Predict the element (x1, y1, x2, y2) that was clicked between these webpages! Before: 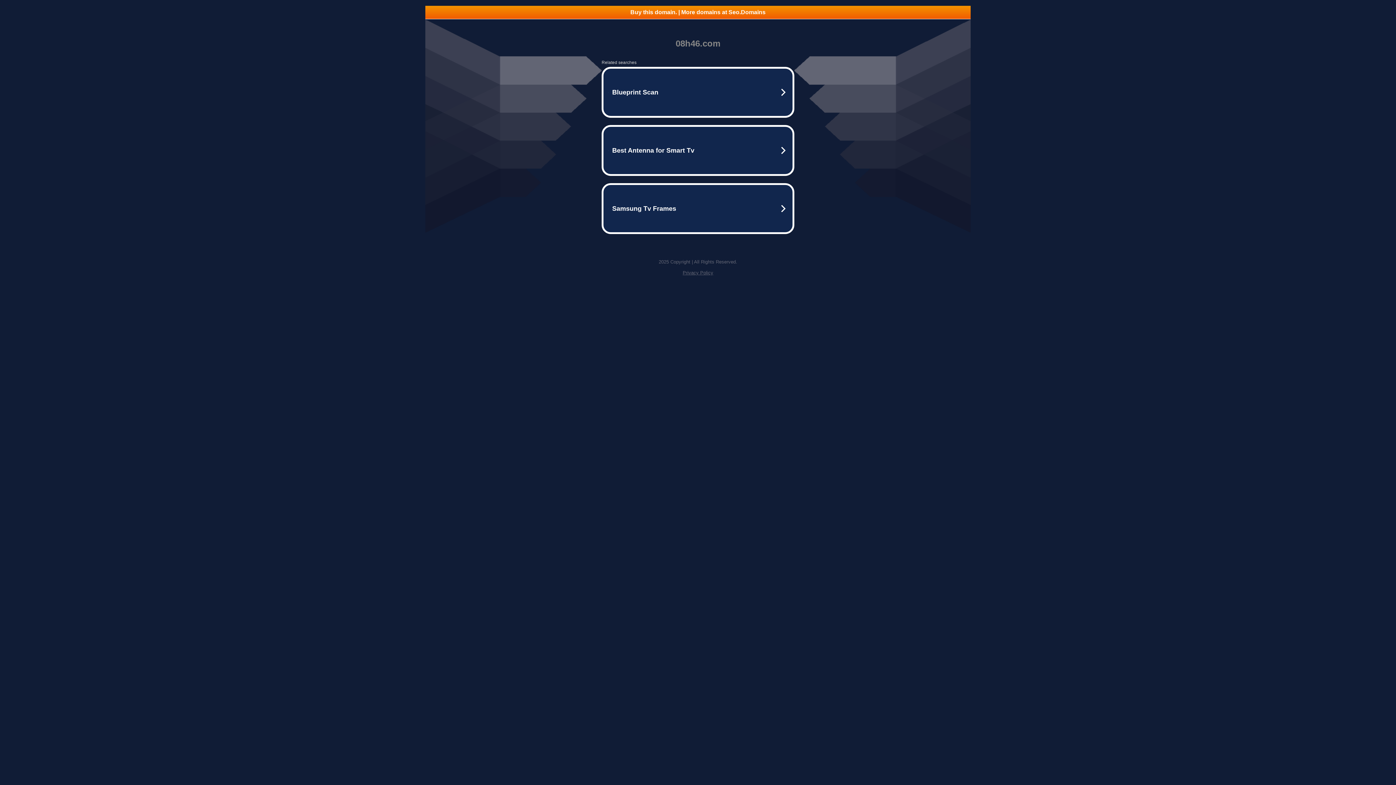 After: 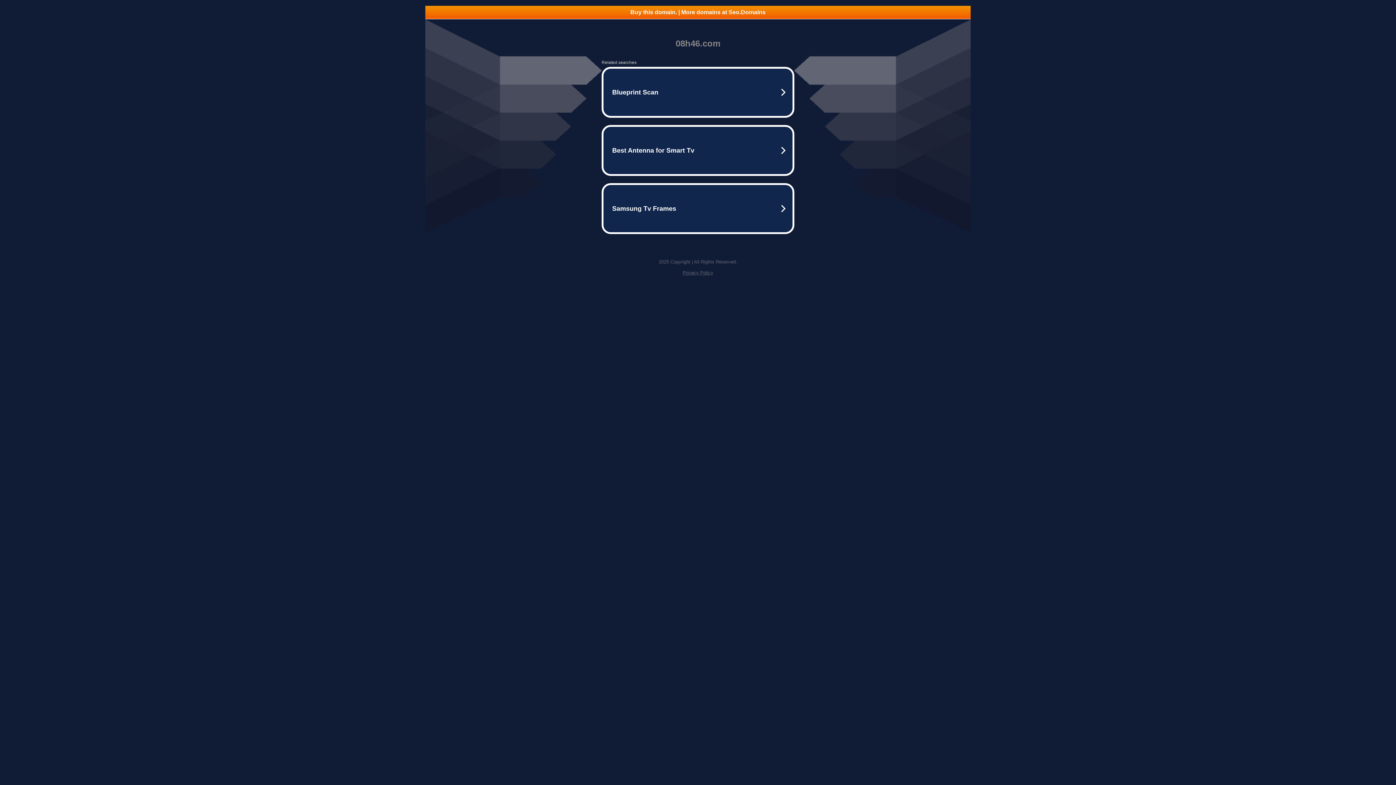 Action: bbox: (682, 270, 713, 275) label: Privacy Policy